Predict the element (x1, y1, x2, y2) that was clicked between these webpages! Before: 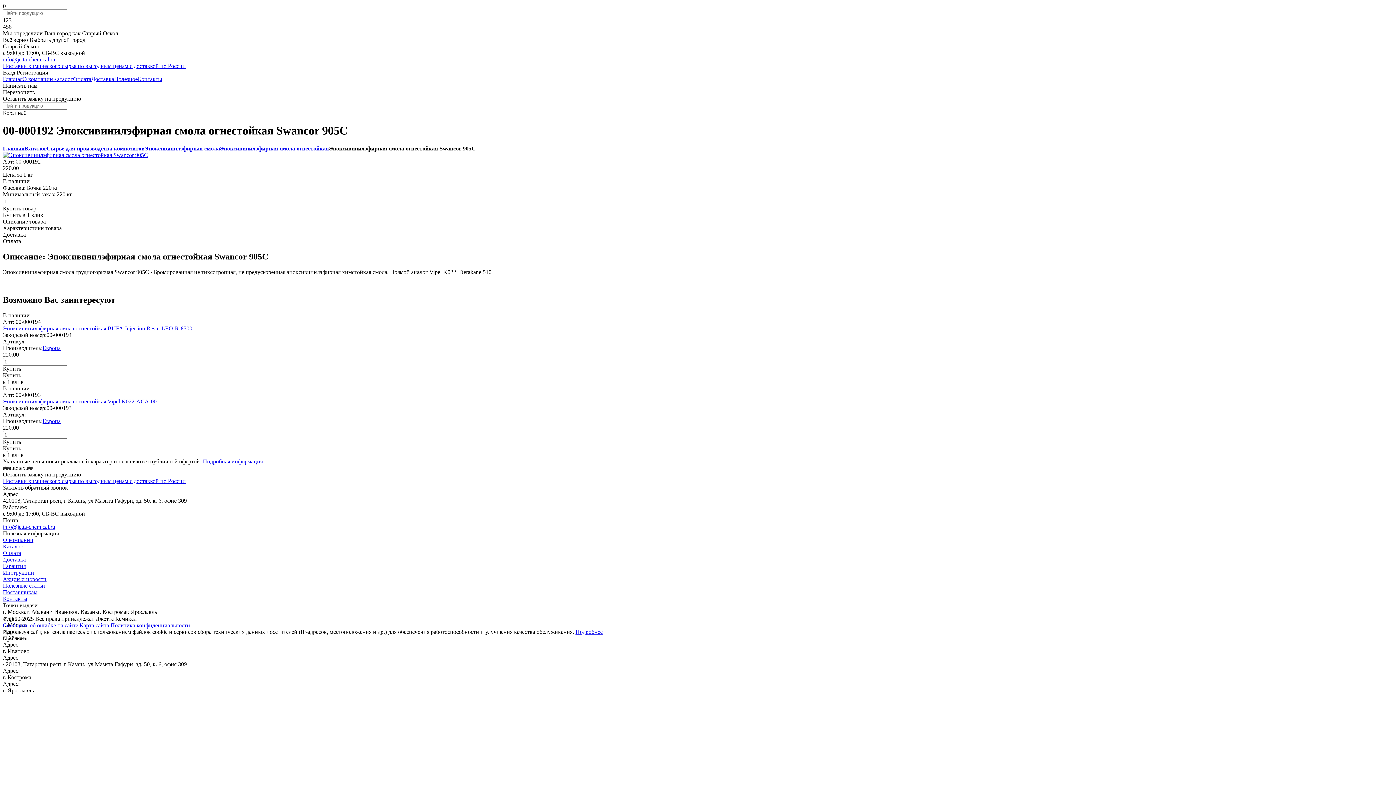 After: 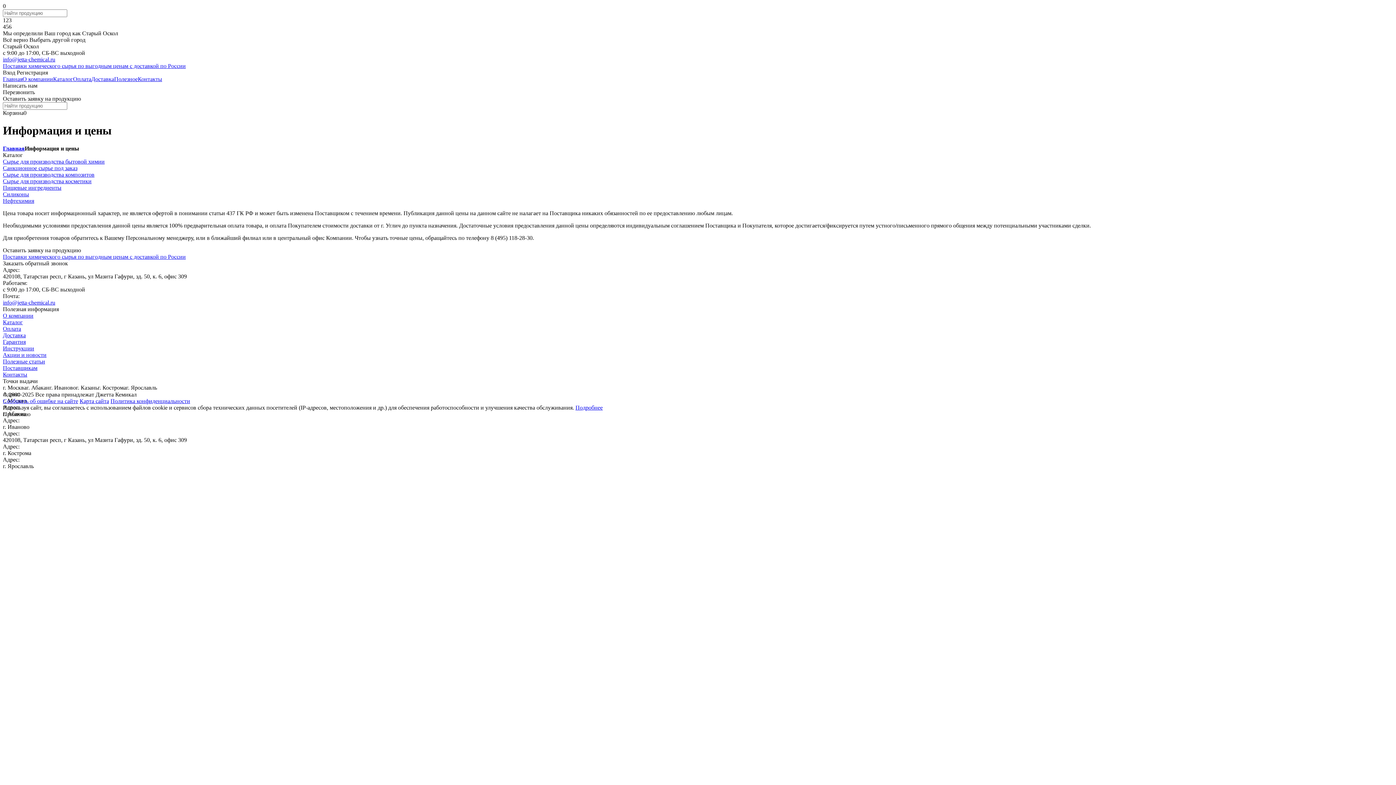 Action: label: Подробная информация bbox: (202, 458, 262, 464)